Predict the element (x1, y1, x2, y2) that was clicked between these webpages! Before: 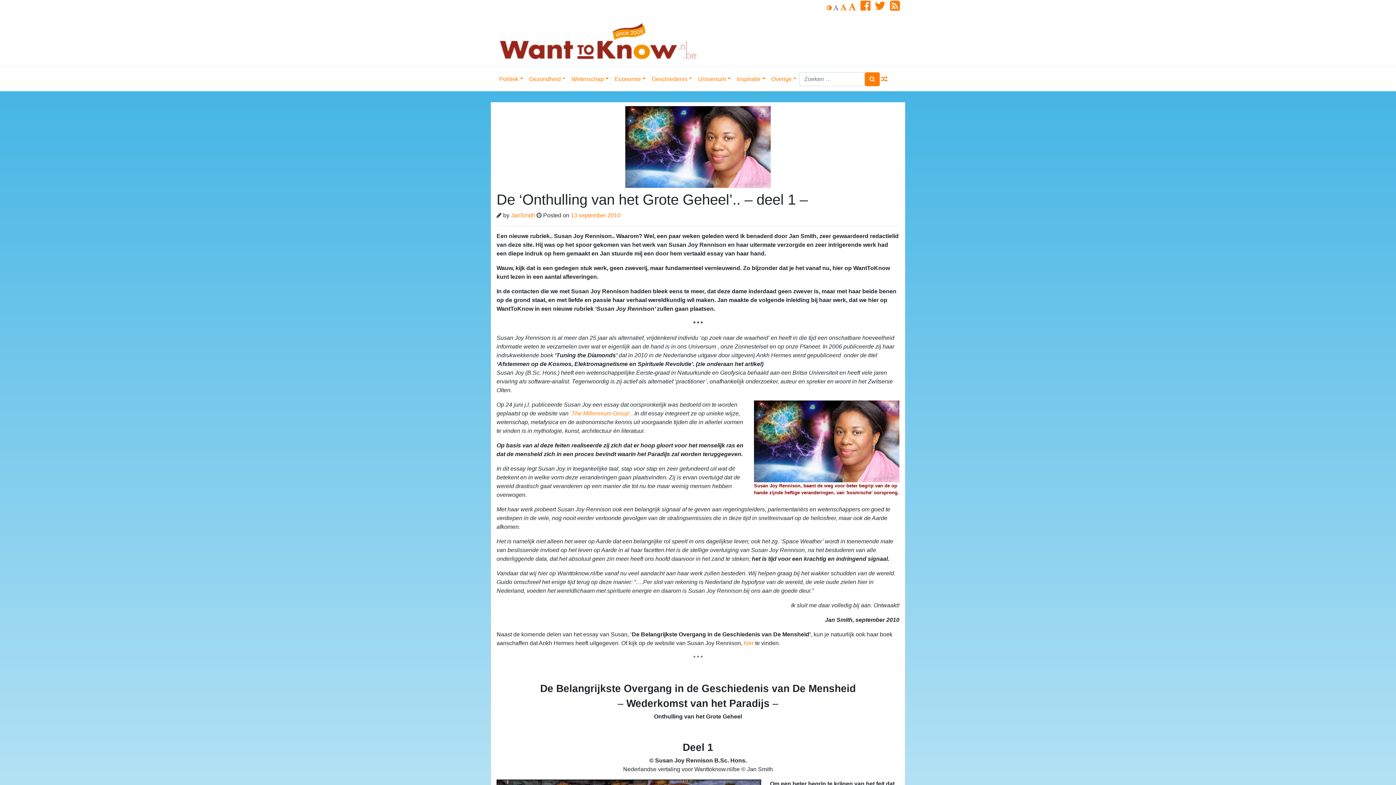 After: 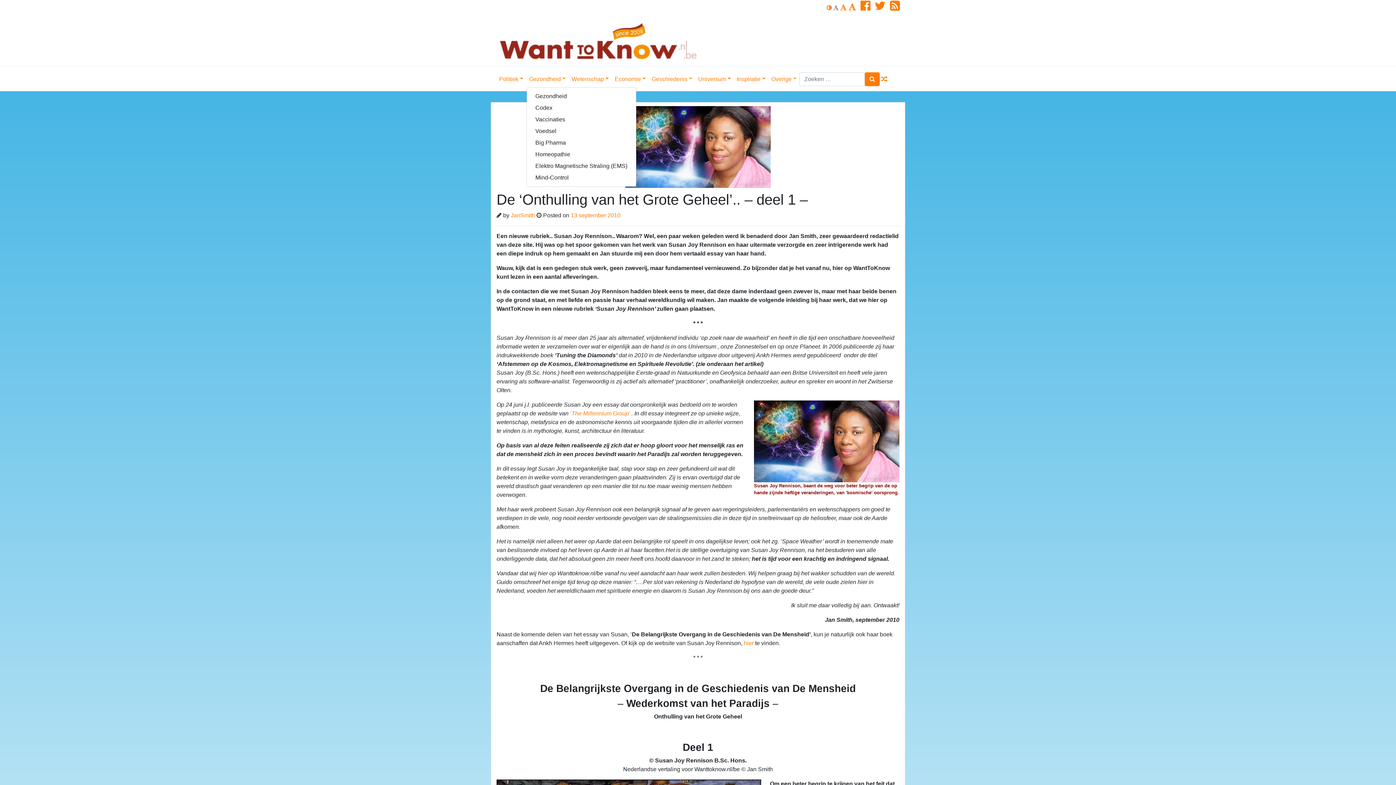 Action: label: Gezondheid bbox: (526, 71, 568, 86)